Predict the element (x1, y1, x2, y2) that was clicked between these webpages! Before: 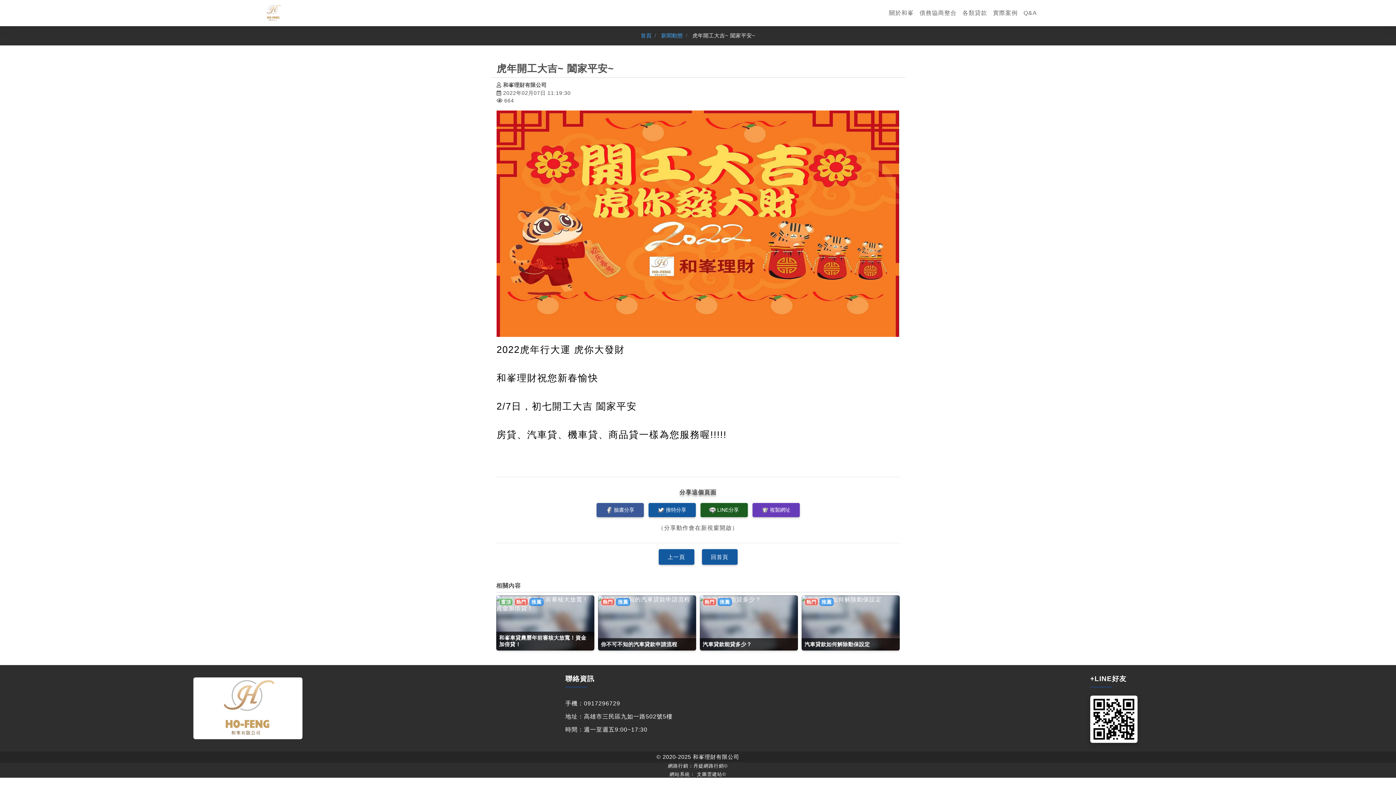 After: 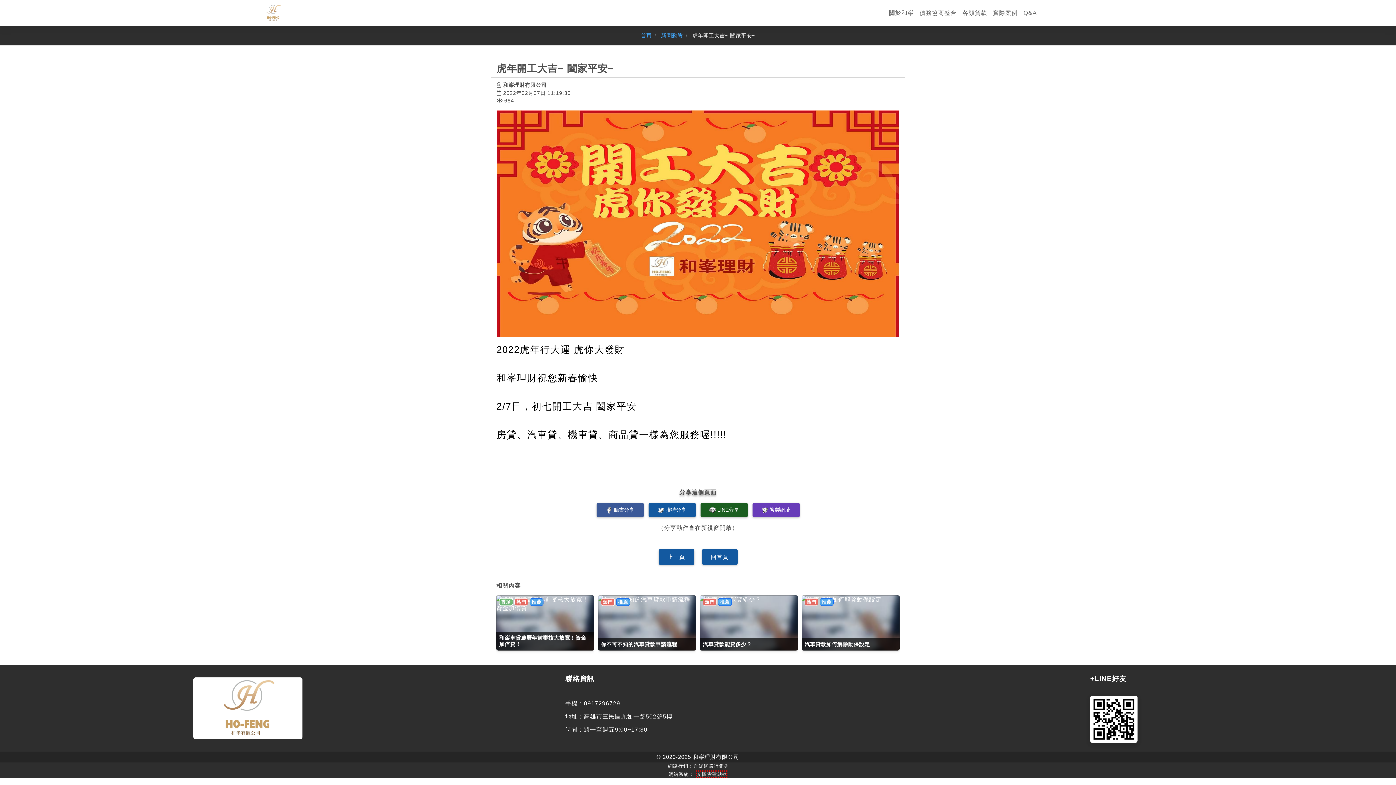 Action: bbox: (697, 772, 726, 777) label: 文圖雲建站©